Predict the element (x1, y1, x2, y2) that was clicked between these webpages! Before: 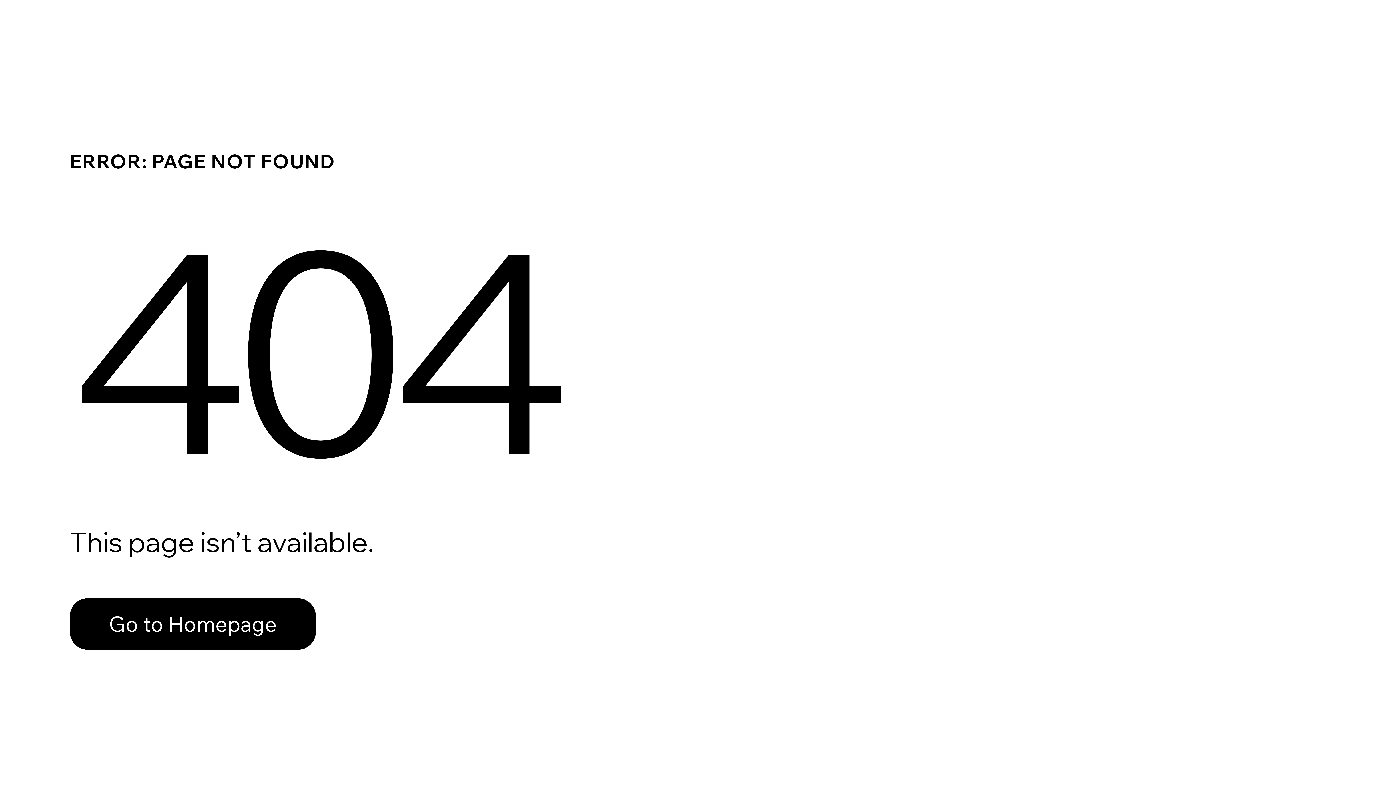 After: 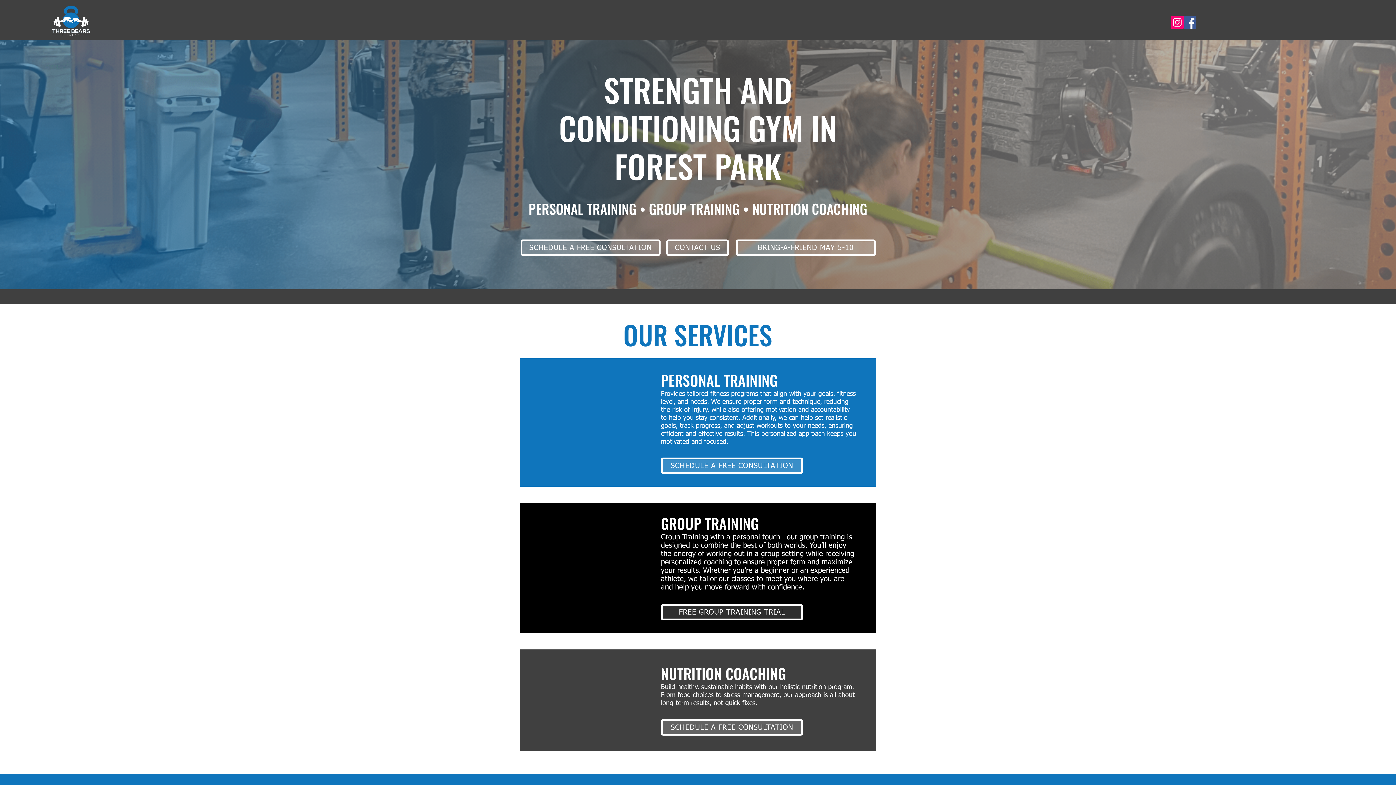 Action: bbox: (69, 582, 768, 659) label: Go to Homepage